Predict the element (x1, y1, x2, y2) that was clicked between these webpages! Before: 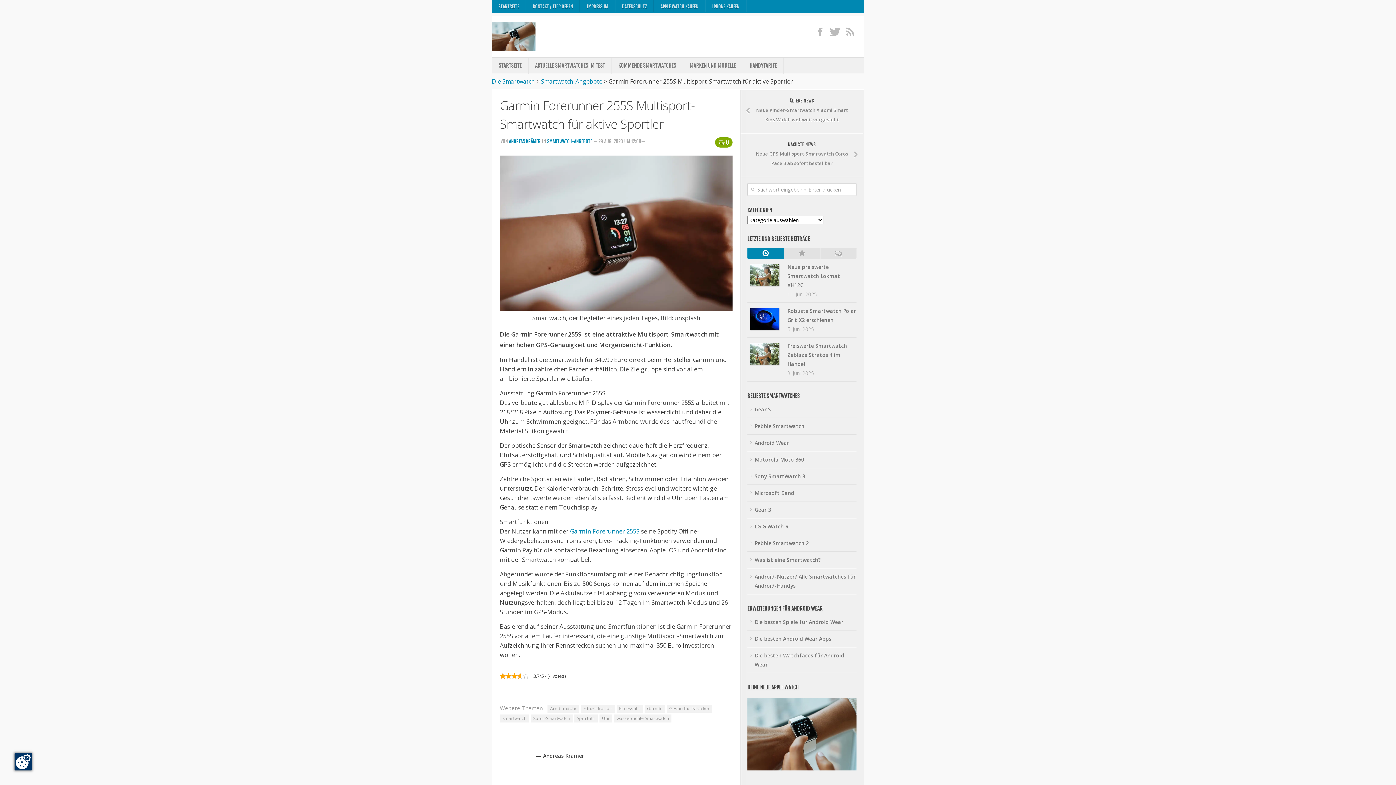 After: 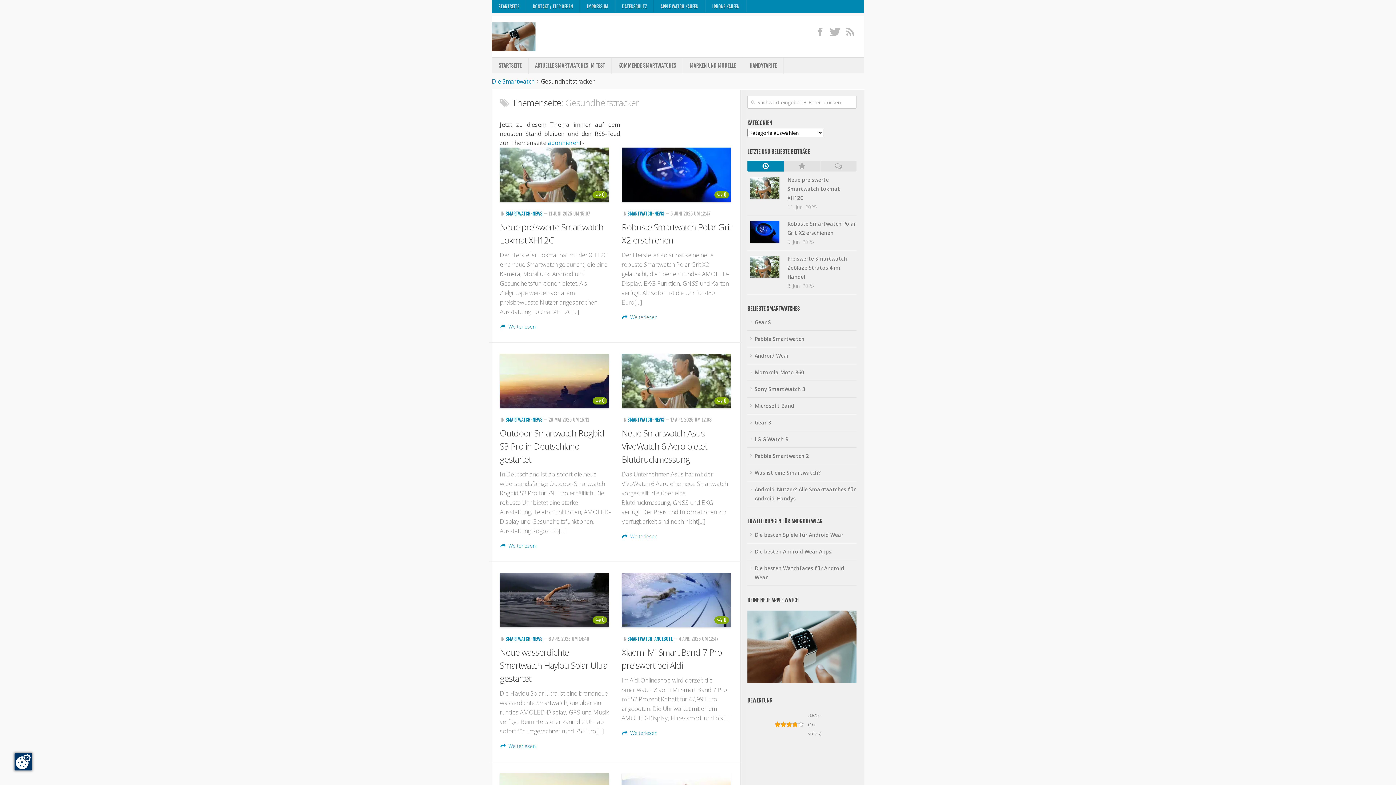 Action: label: Gesundheitstracker bbox: (666, 704, 712, 712)